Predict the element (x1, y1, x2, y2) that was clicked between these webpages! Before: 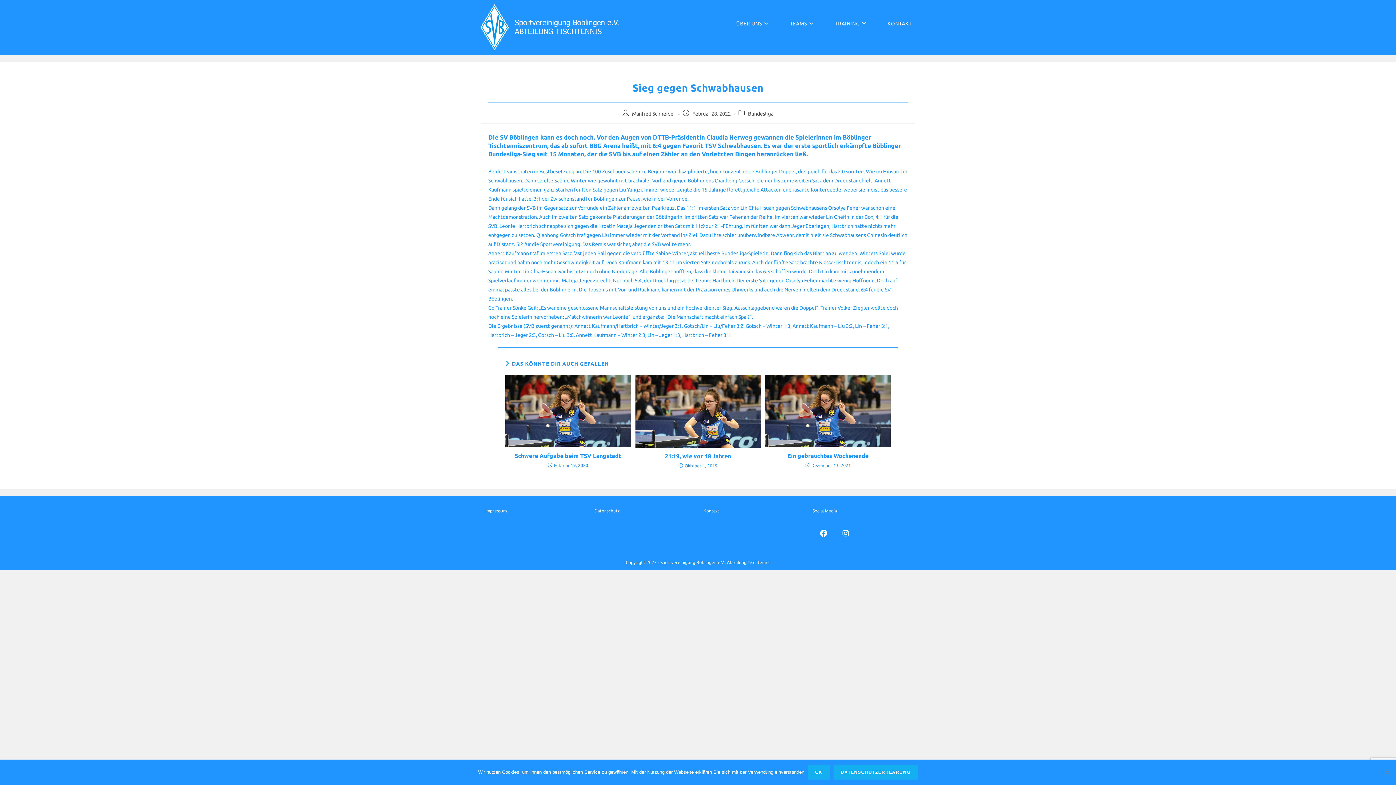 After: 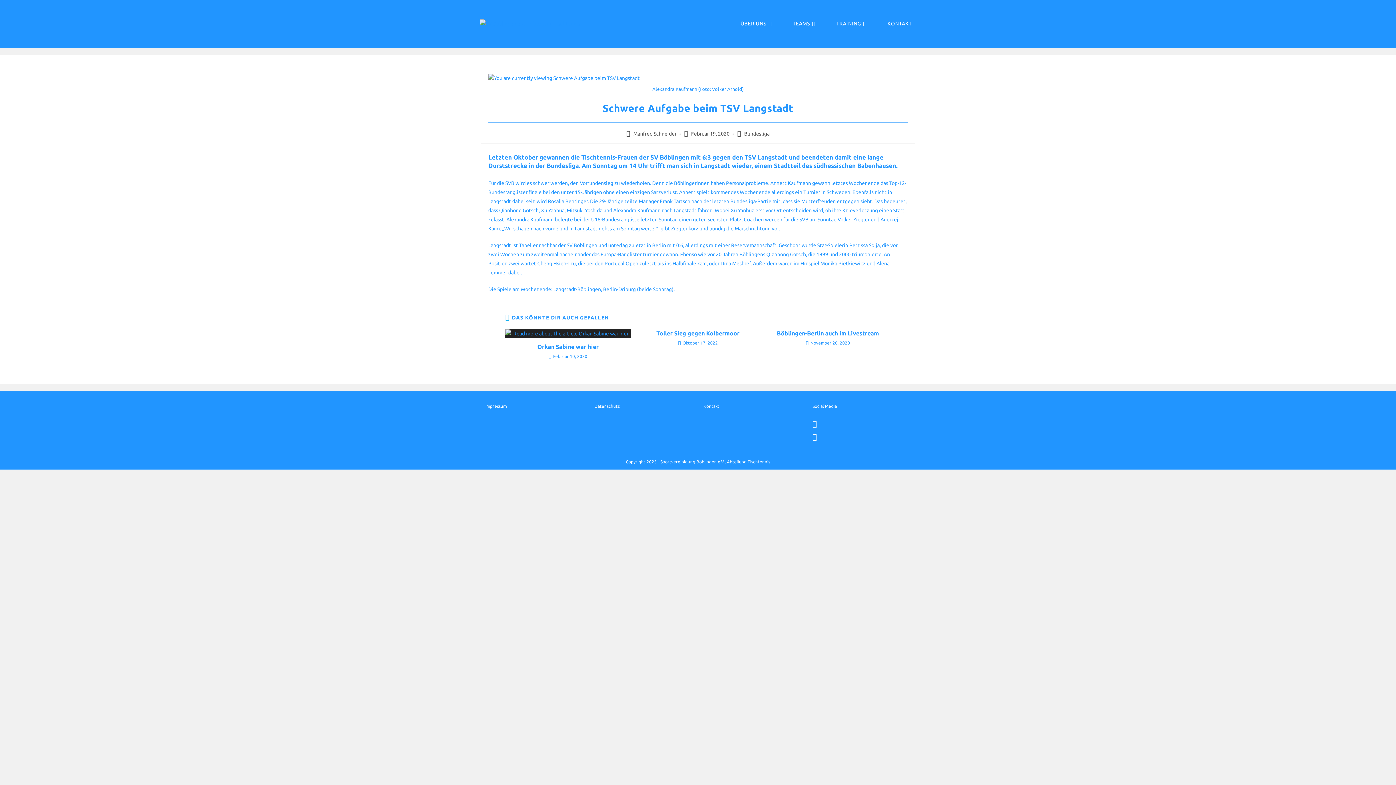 Action: bbox: (505, 375, 630, 447)